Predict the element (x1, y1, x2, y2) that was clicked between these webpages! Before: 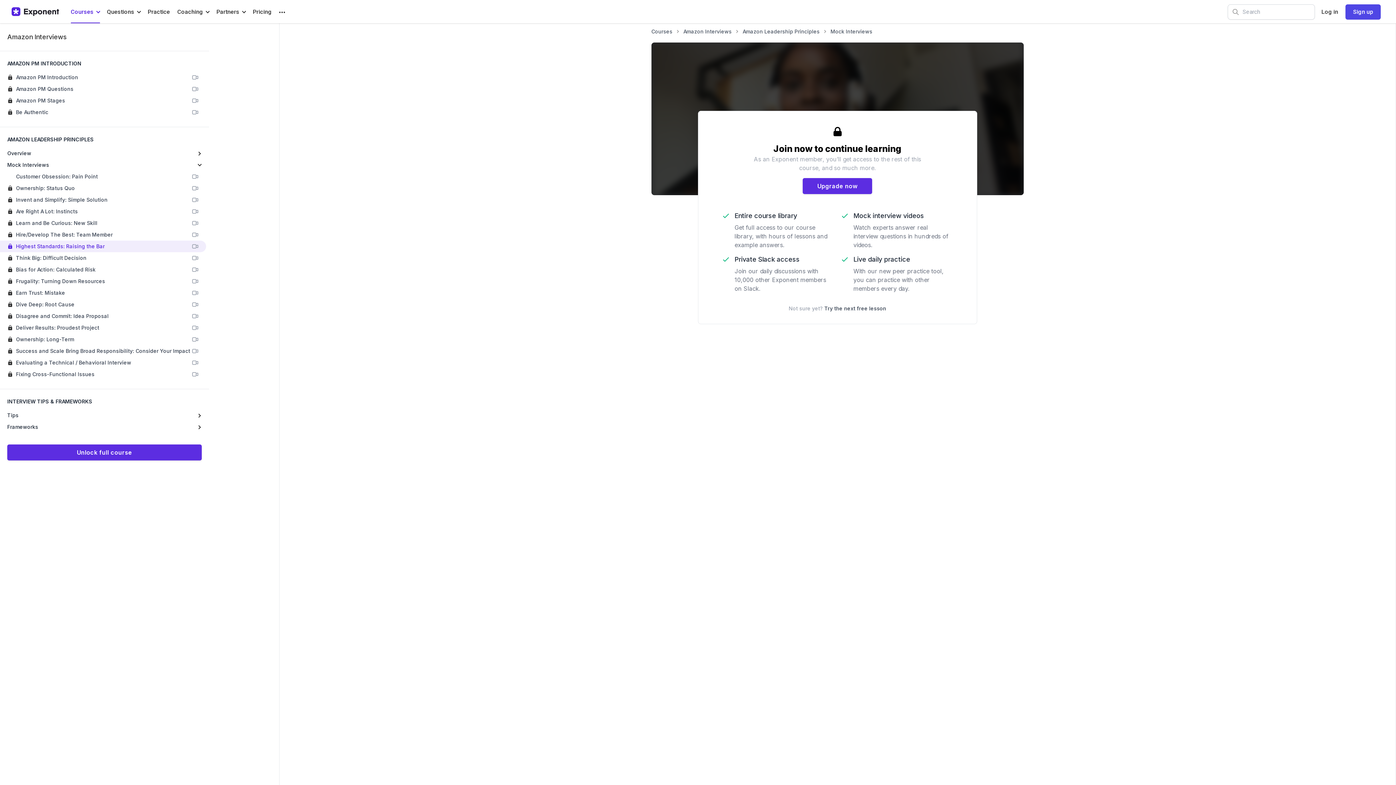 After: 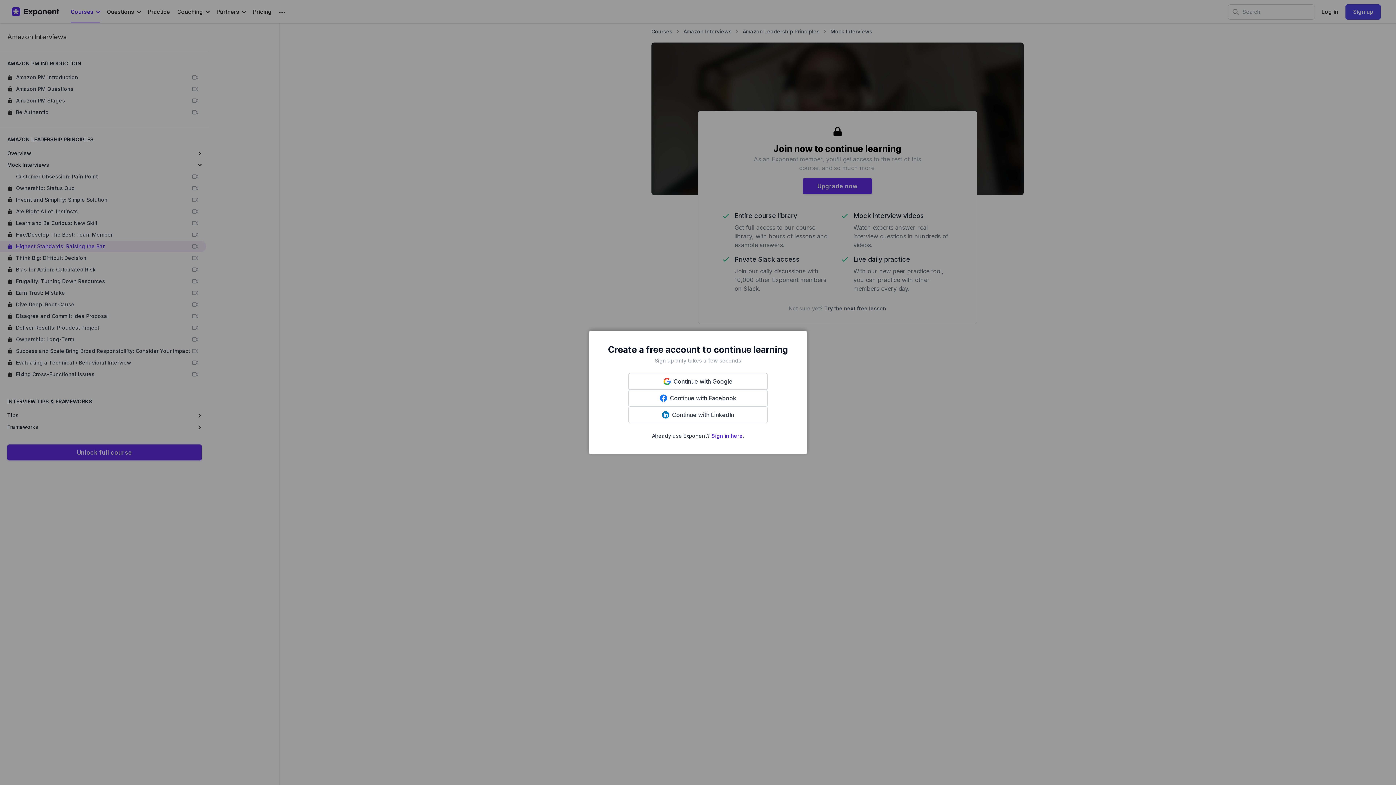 Action: bbox: (0, 170, 206, 182) label: Customer Obsession: Pain Point